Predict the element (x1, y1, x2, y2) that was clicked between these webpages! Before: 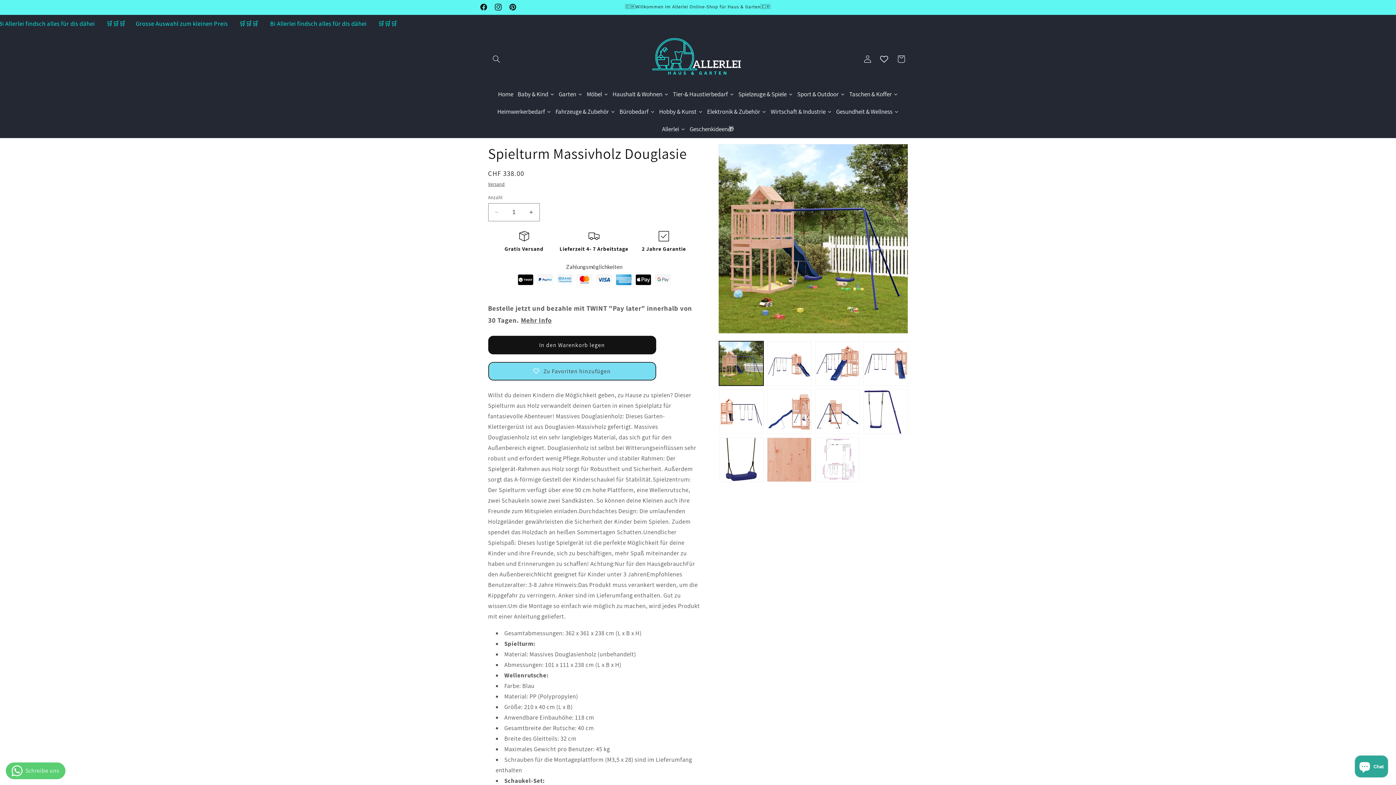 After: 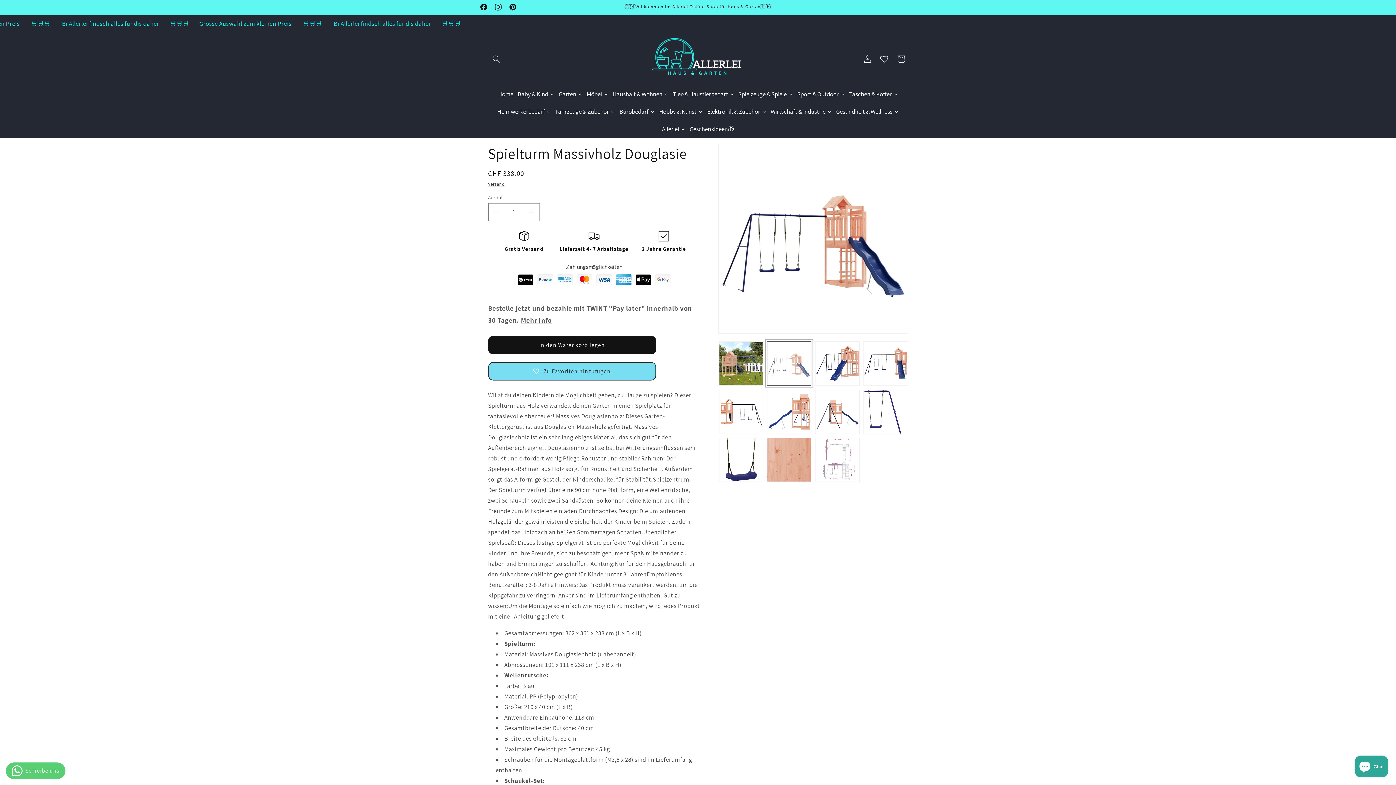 Action: label: Bild 2 in Galerieansicht laden bbox: (767, 341, 811, 385)